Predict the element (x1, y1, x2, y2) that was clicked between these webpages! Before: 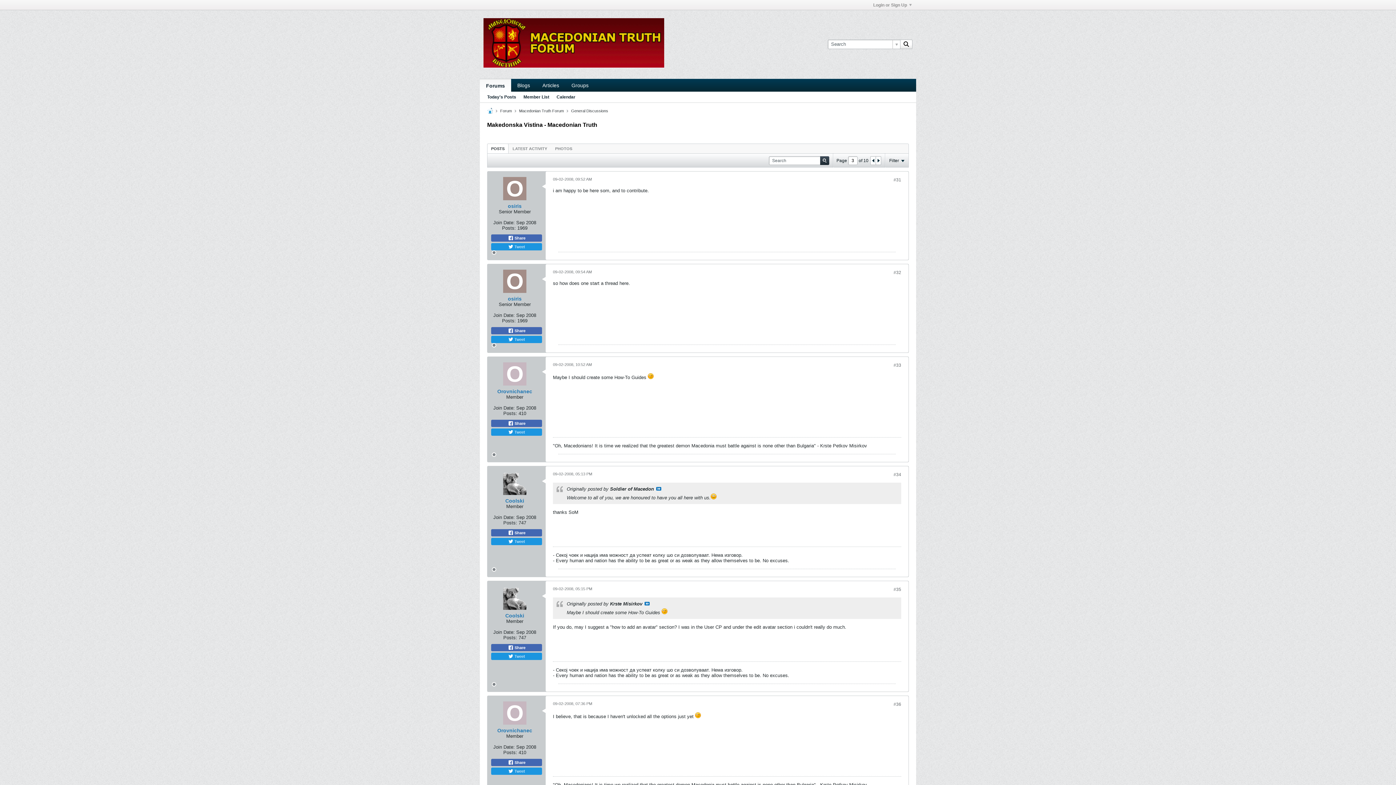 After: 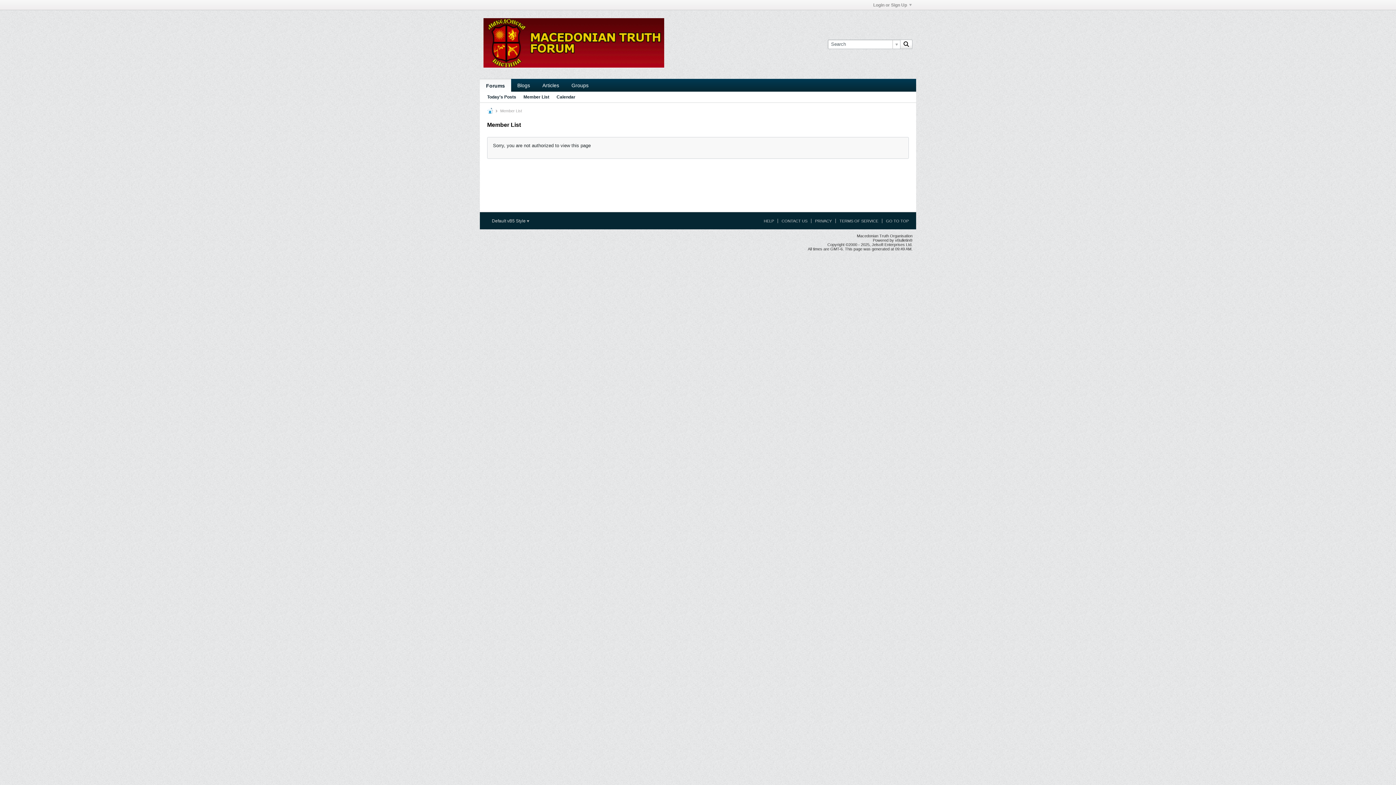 Action: label: Member List bbox: (523, 92, 549, 102)